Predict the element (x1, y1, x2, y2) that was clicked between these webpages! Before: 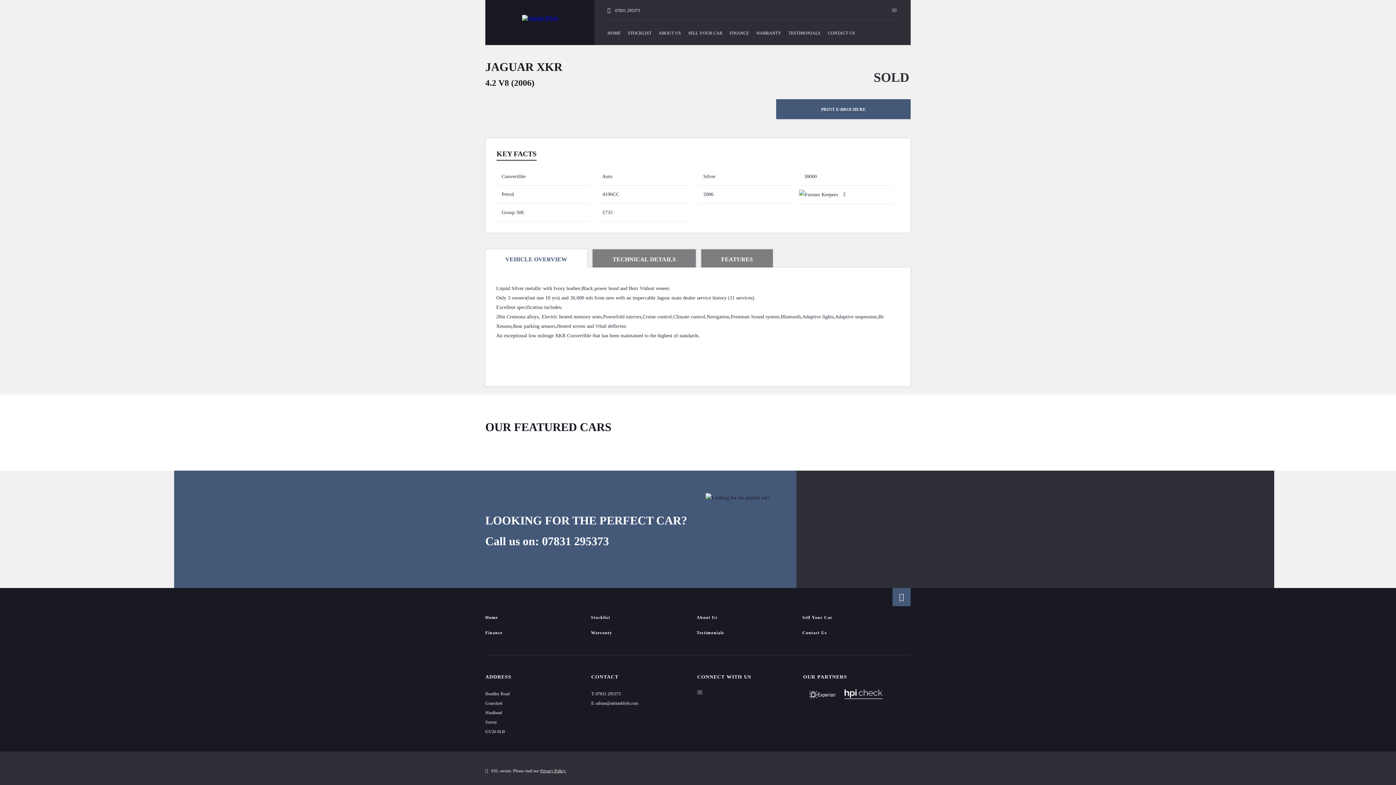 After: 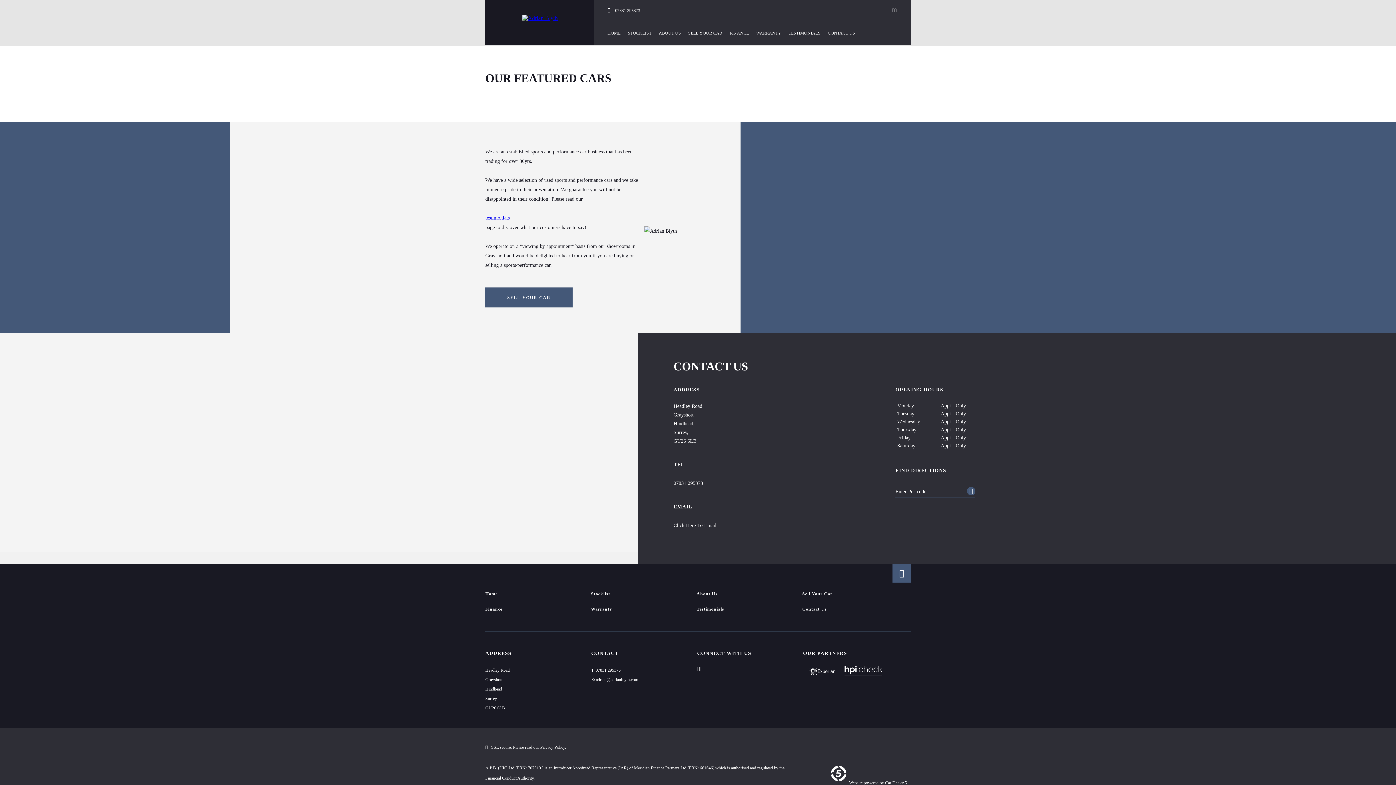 Action: bbox: (485, 615, 506, 620) label: Home